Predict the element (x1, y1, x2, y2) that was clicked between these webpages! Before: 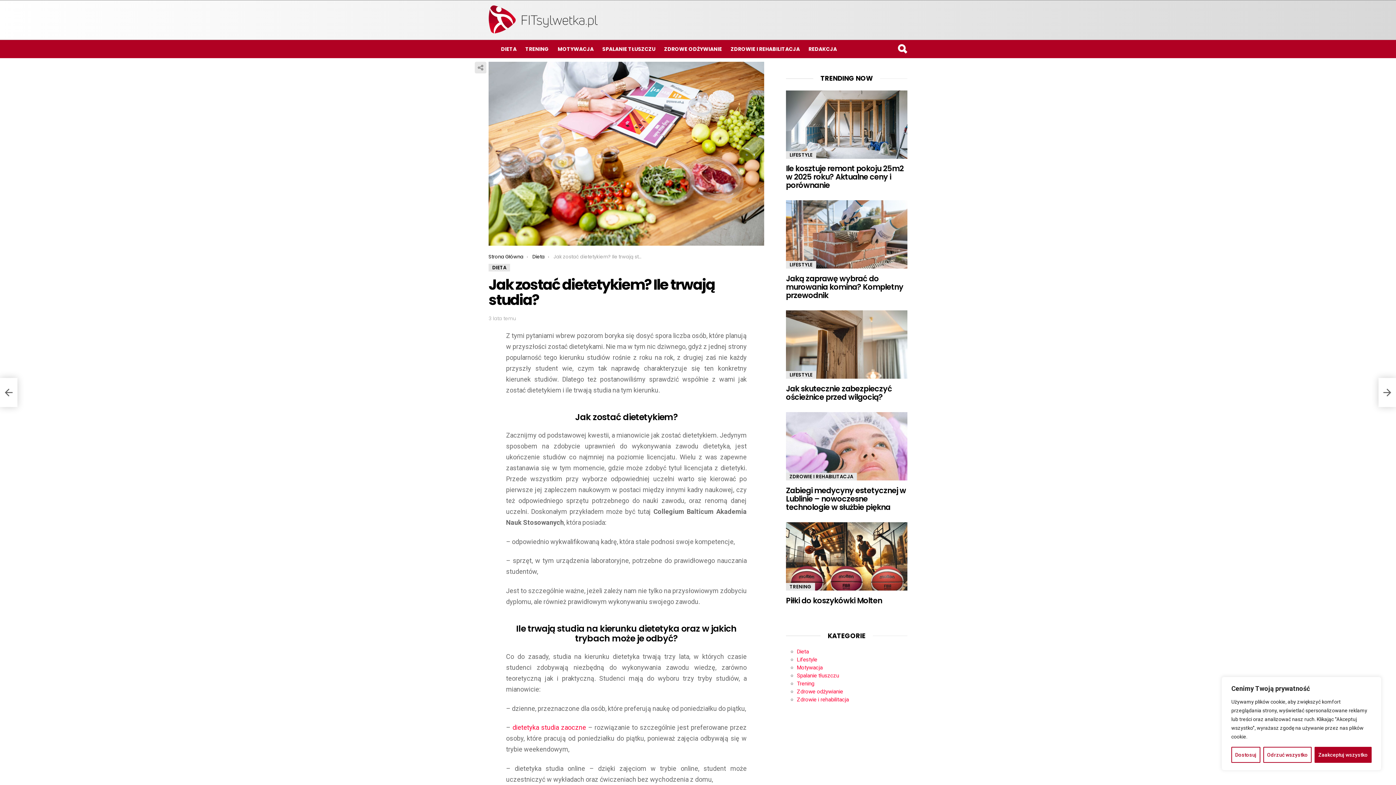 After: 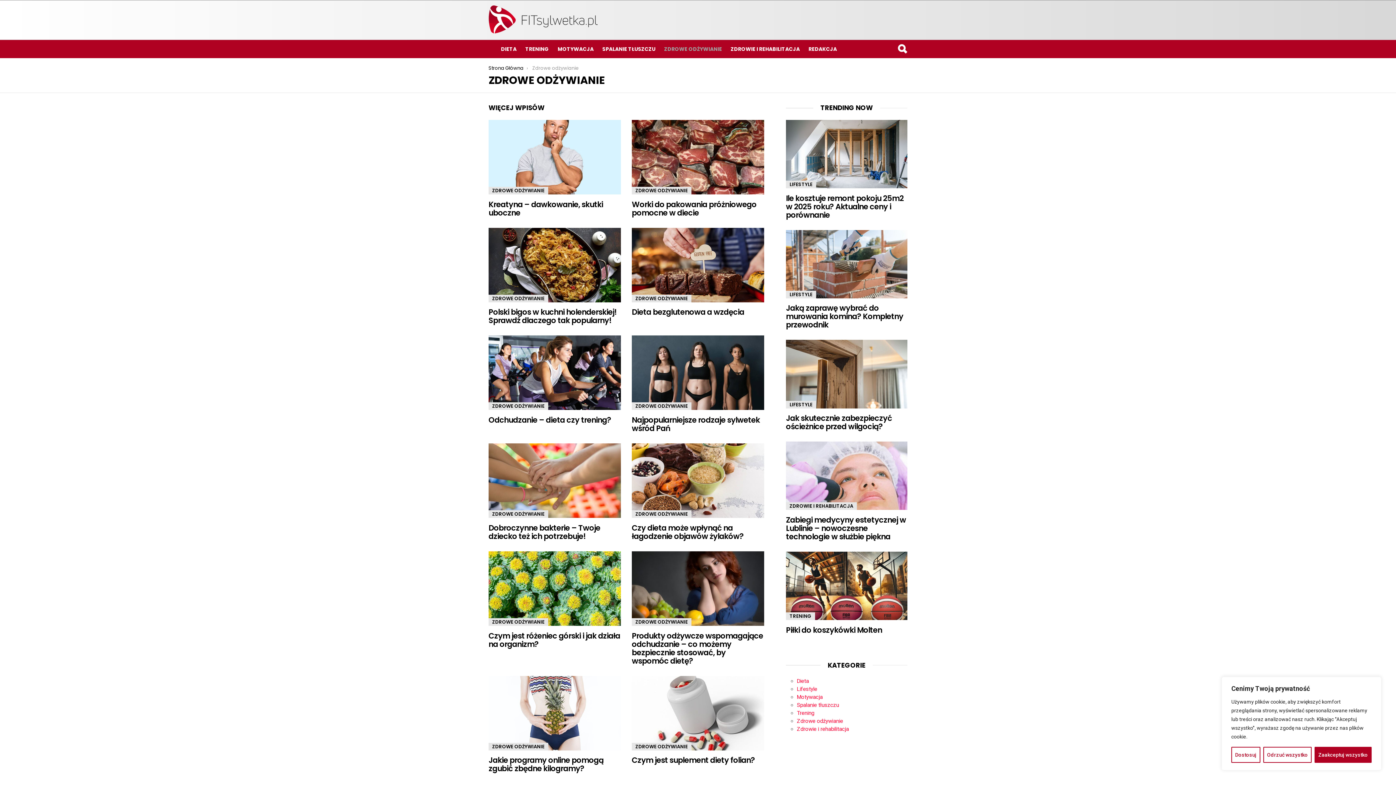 Action: label: Zdrowe odżywianie bbox: (797, 688, 843, 695)